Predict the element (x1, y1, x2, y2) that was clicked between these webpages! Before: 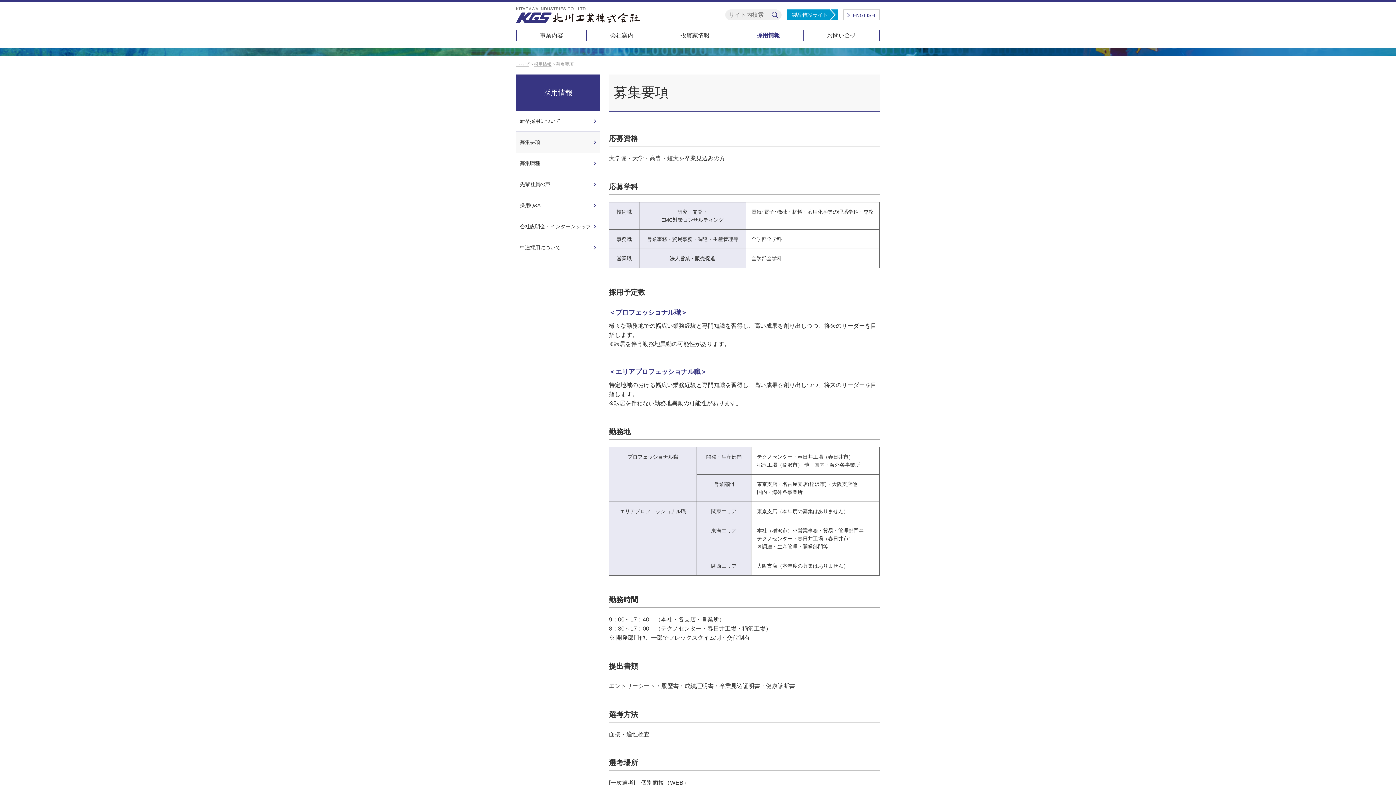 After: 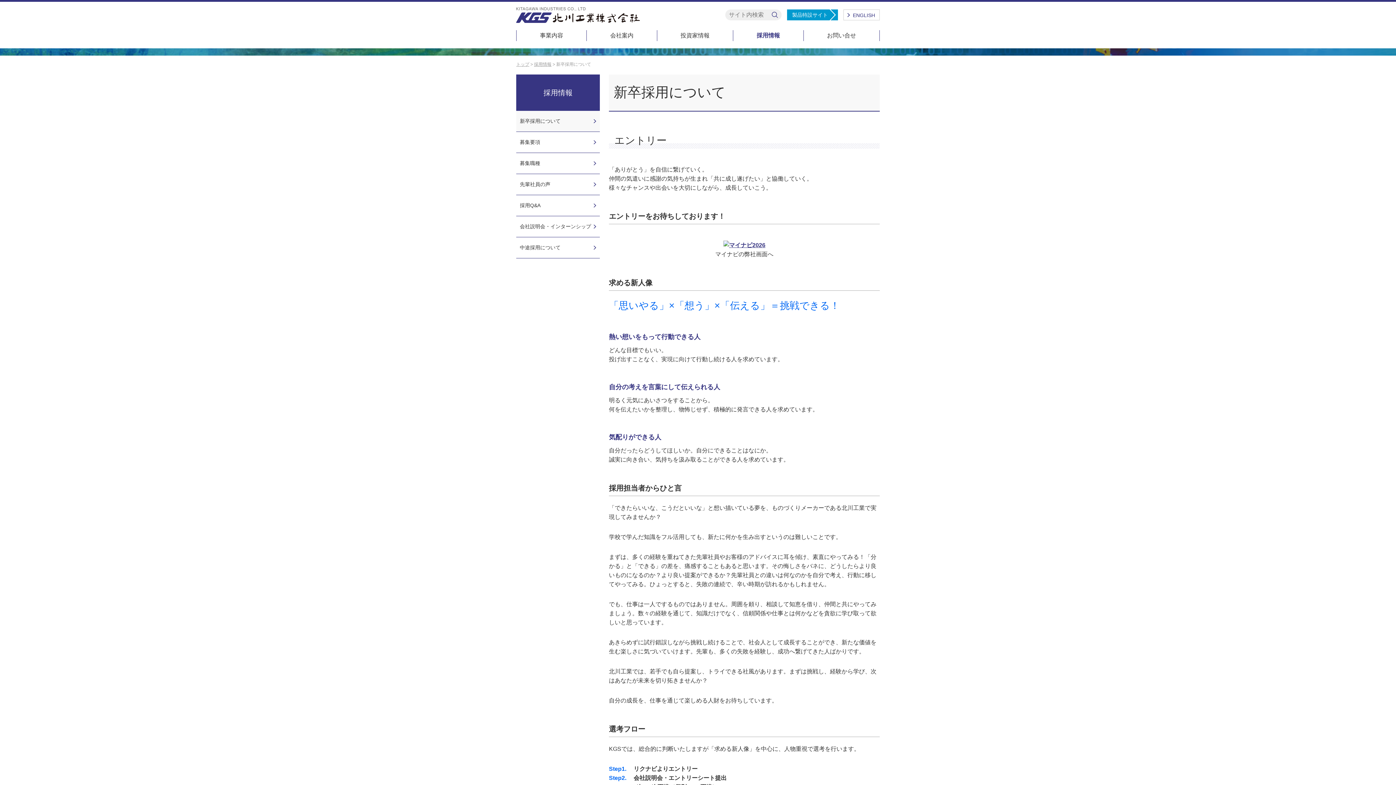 Action: label: 採用情報 bbox: (516, 74, 600, 110)